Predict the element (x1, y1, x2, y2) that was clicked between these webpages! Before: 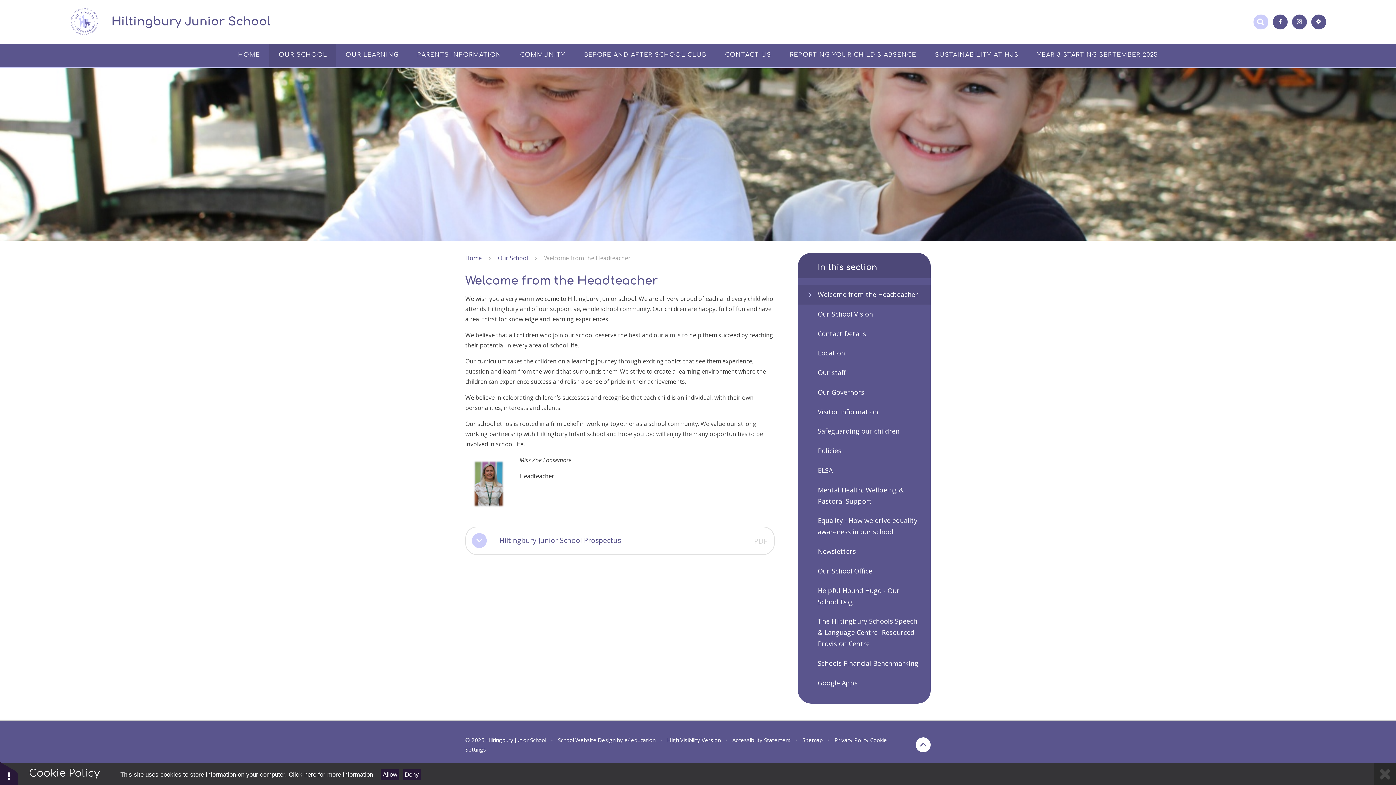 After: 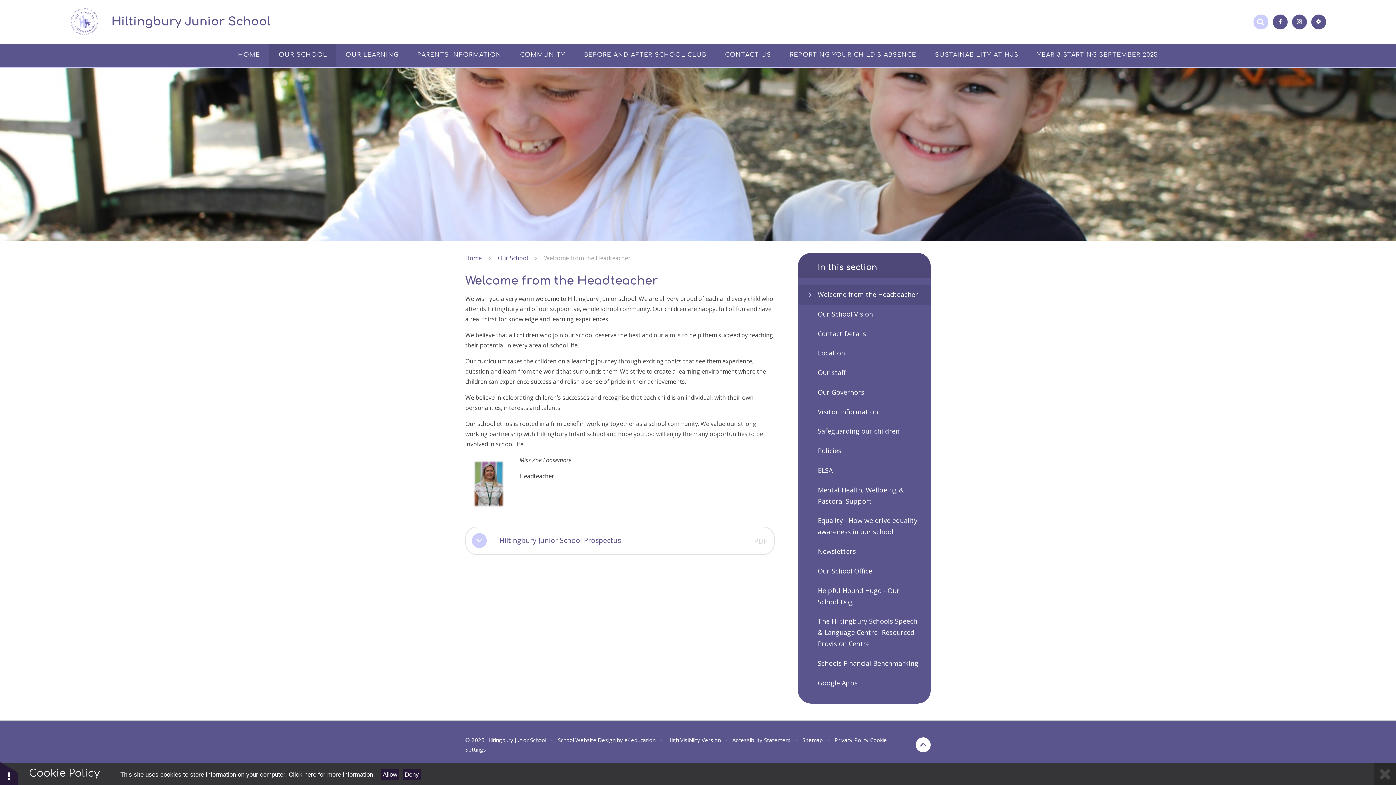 Action: bbox: (916, 737, 930, 752)